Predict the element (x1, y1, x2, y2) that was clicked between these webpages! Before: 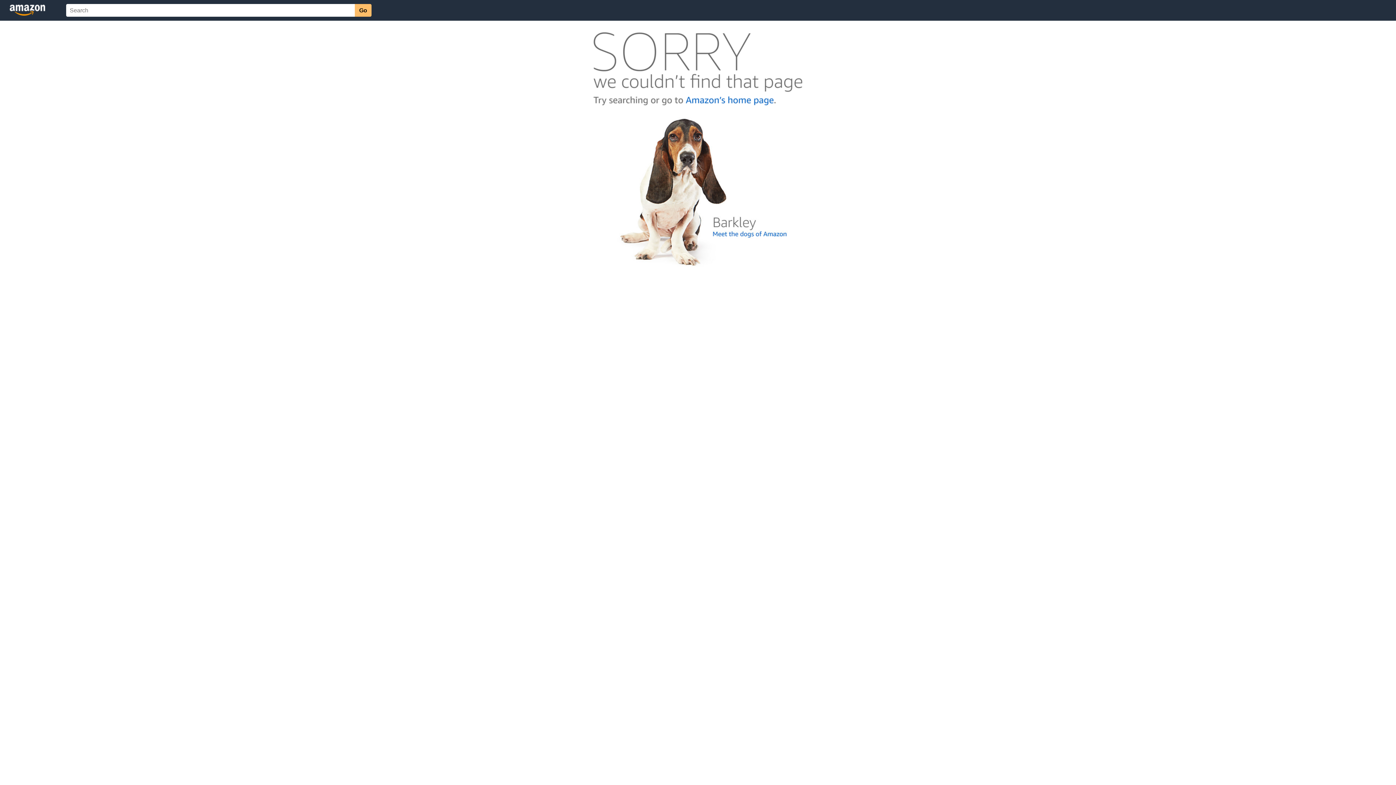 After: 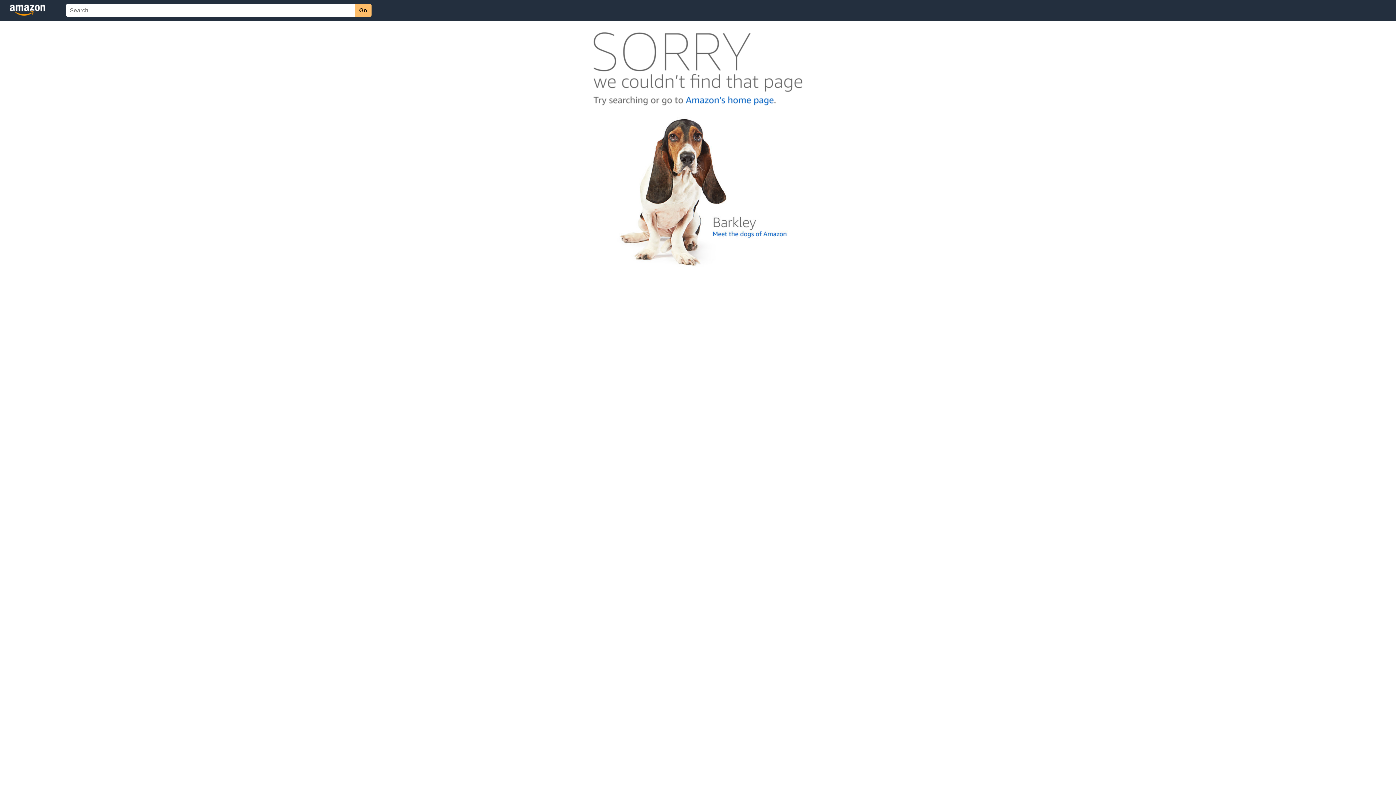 Action: bbox: (592, 262, 803, 268)